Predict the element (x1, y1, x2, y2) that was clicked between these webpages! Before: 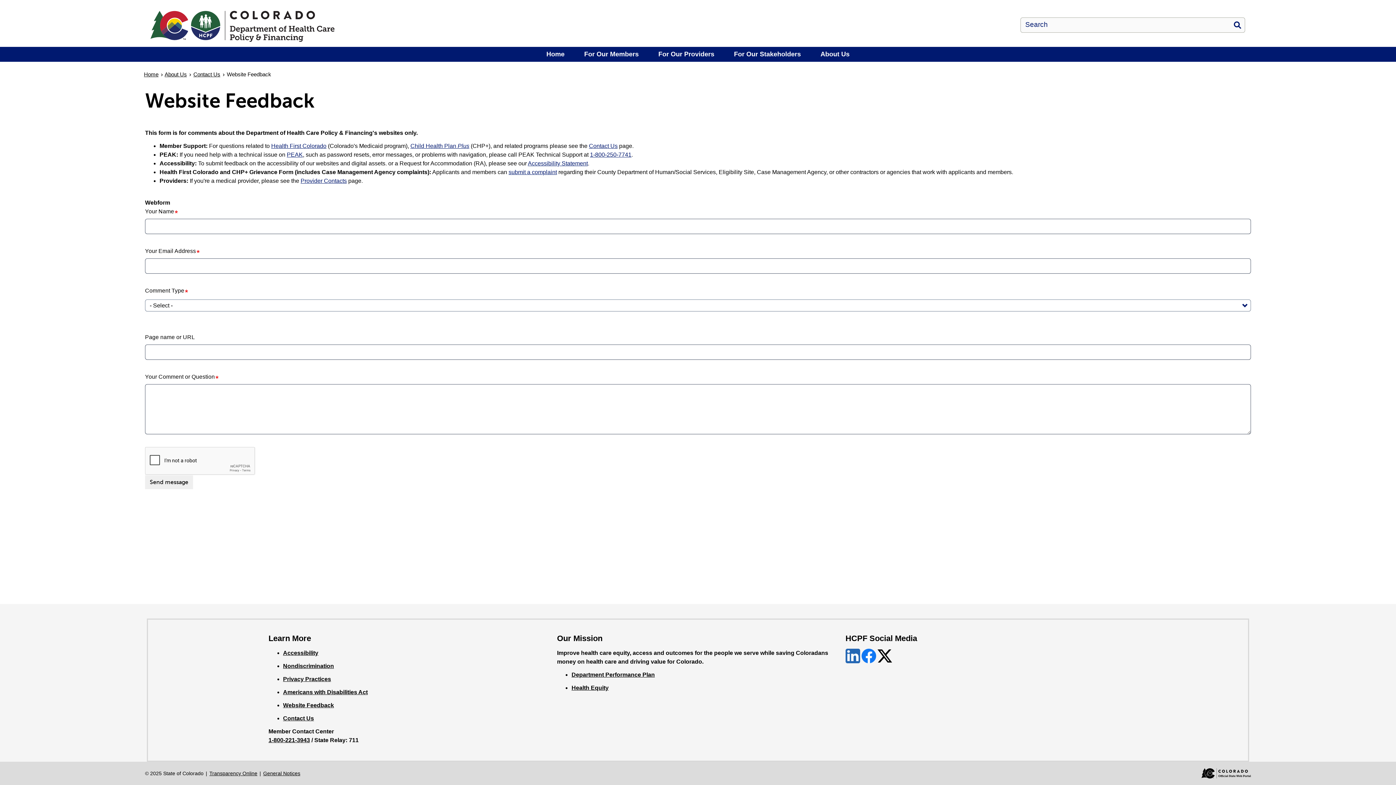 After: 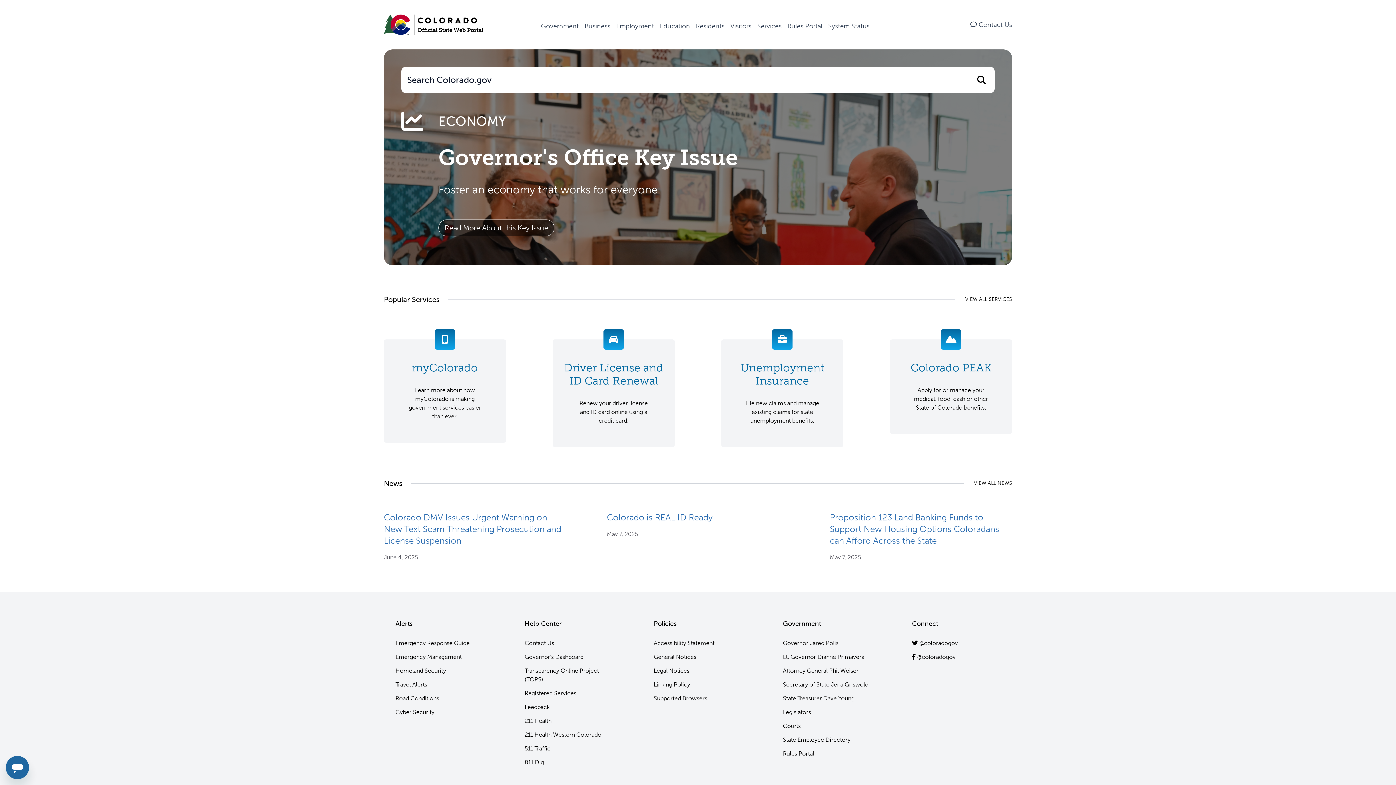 Action: bbox: (1191, 768, 1251, 778) label: Colorado Official State Web Portal